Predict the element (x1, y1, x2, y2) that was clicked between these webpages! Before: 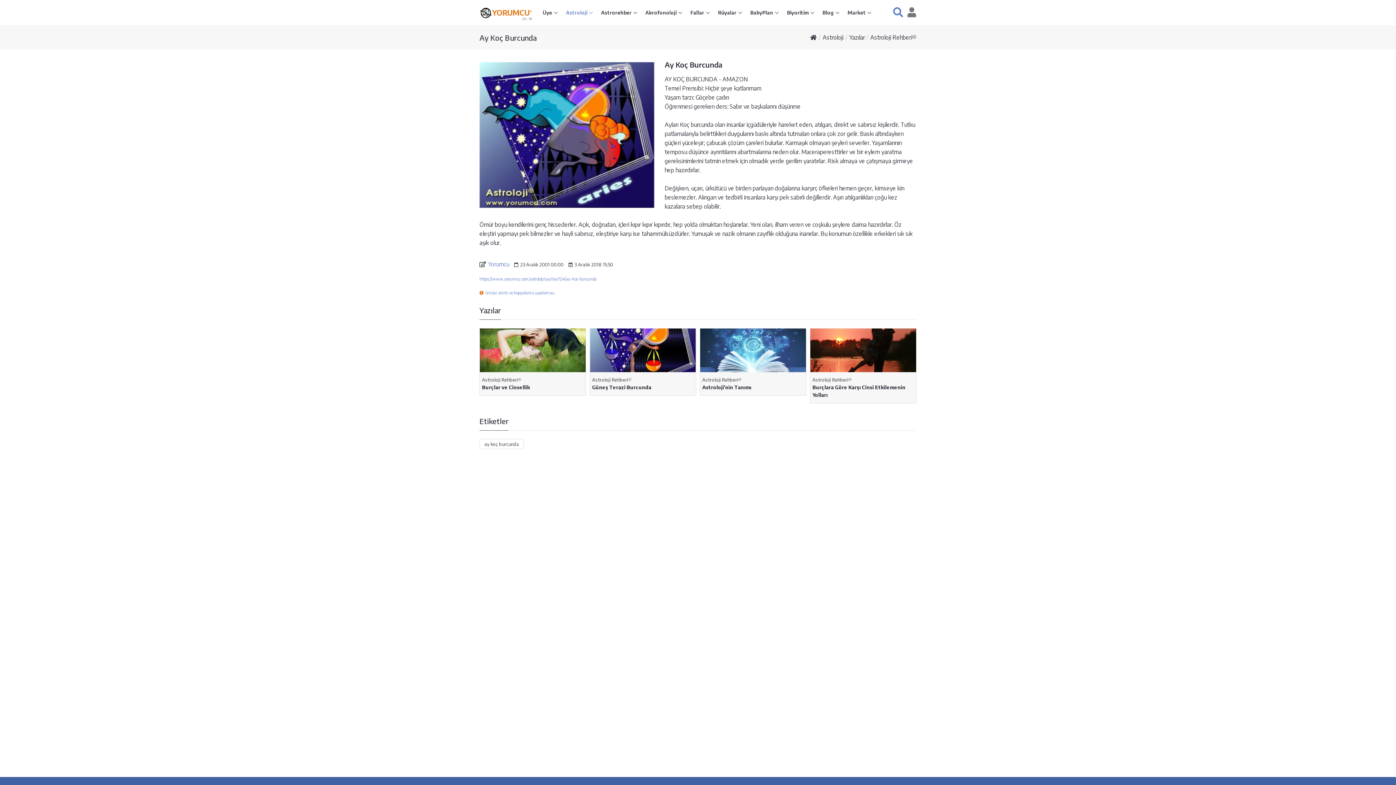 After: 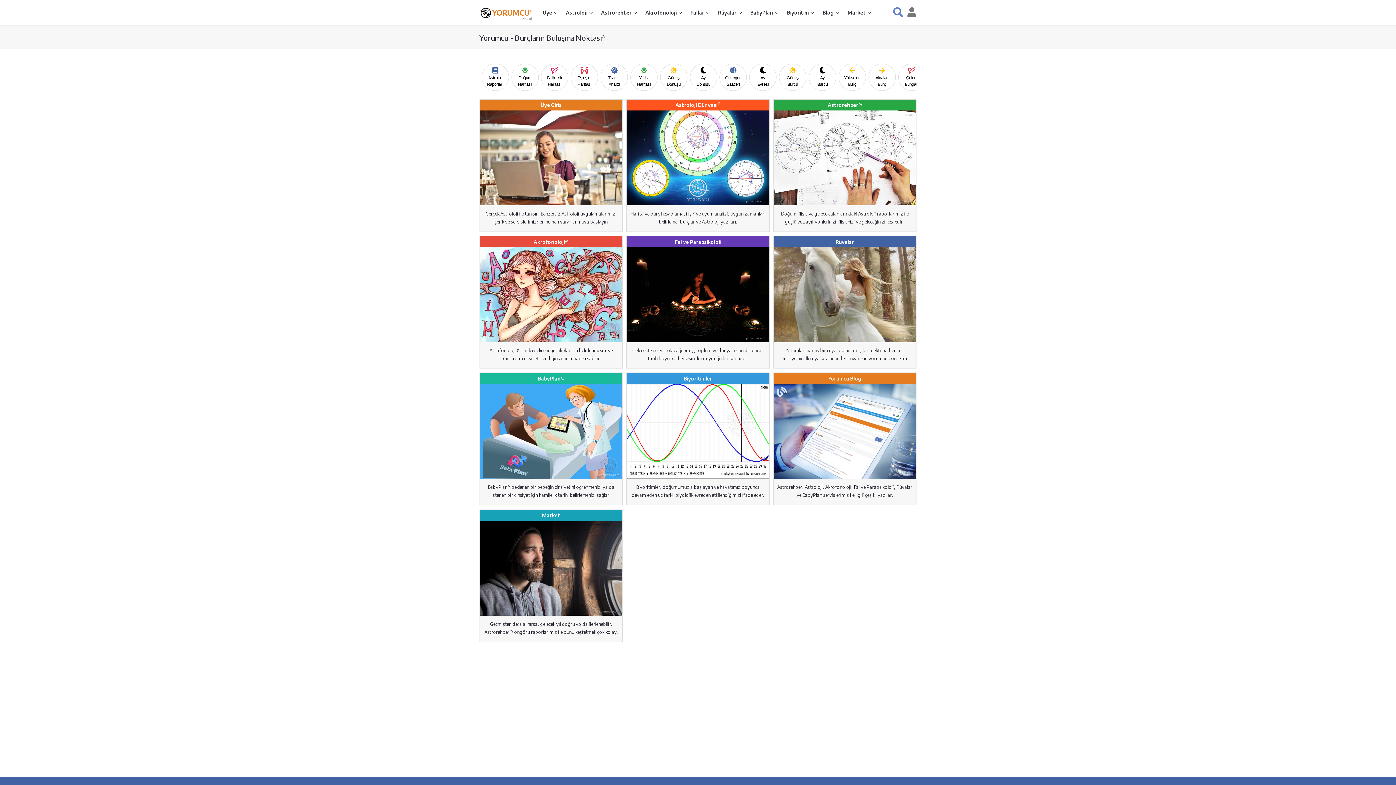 Action: label: Yorumcu bbox: (488, 260, 509, 268)